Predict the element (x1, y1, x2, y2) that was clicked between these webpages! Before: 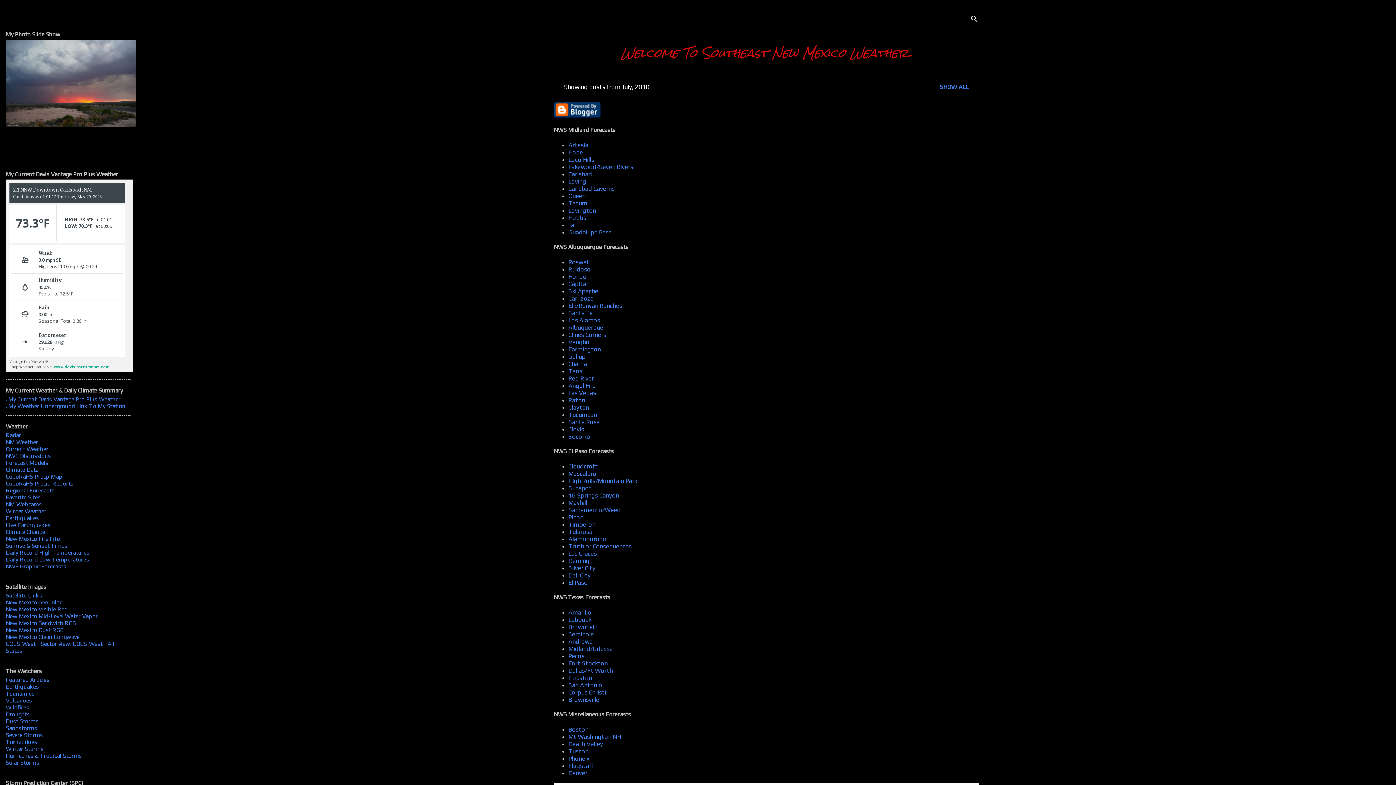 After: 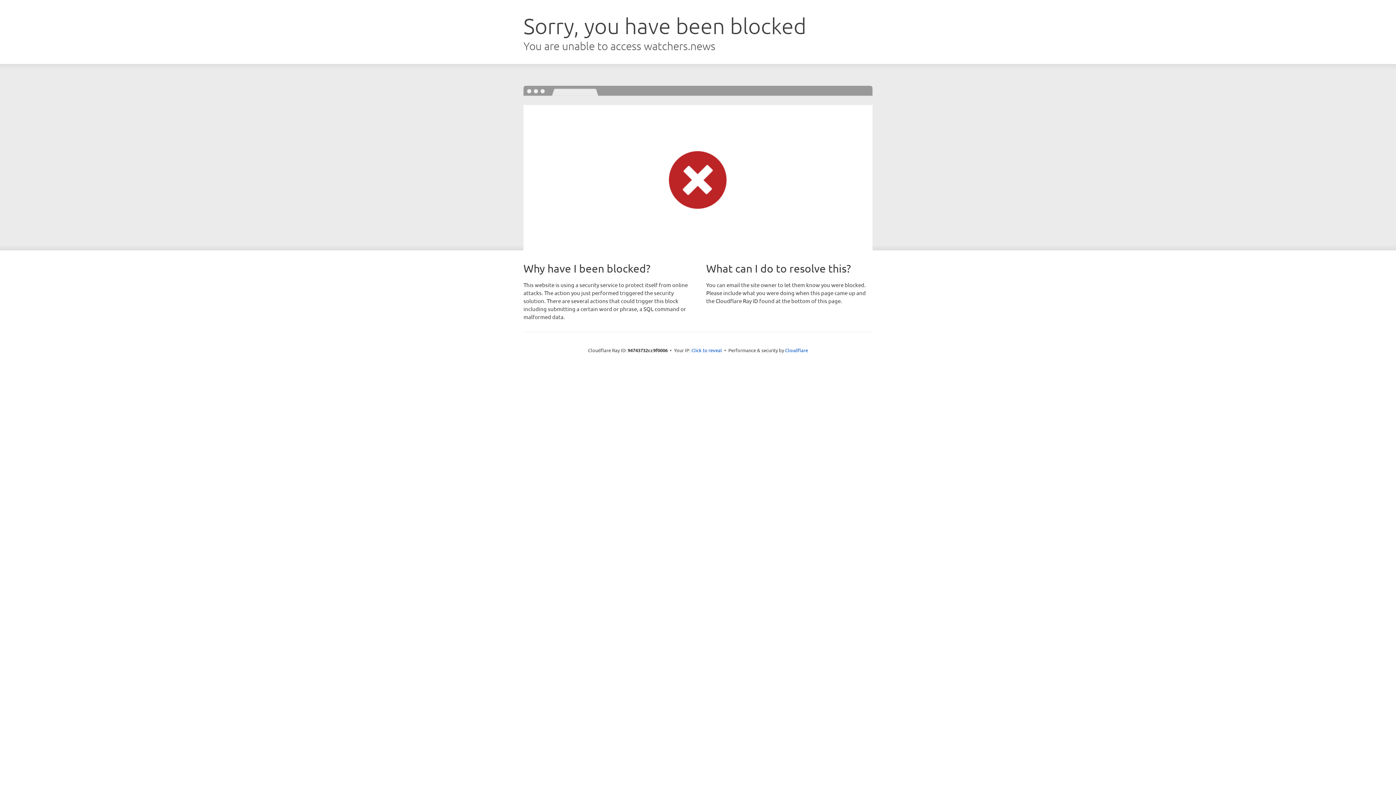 Action: bbox: (5, 697, 32, 704) label: Volcanoes